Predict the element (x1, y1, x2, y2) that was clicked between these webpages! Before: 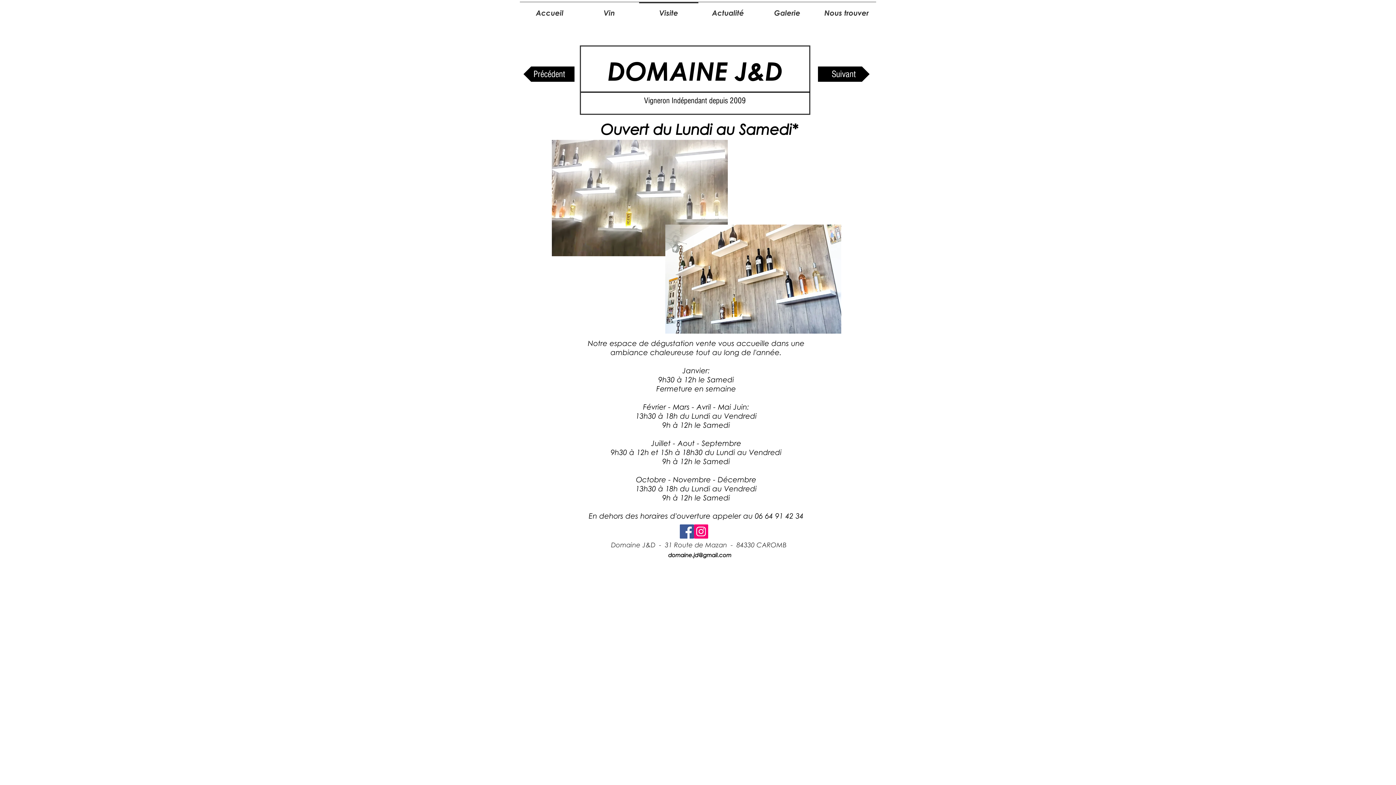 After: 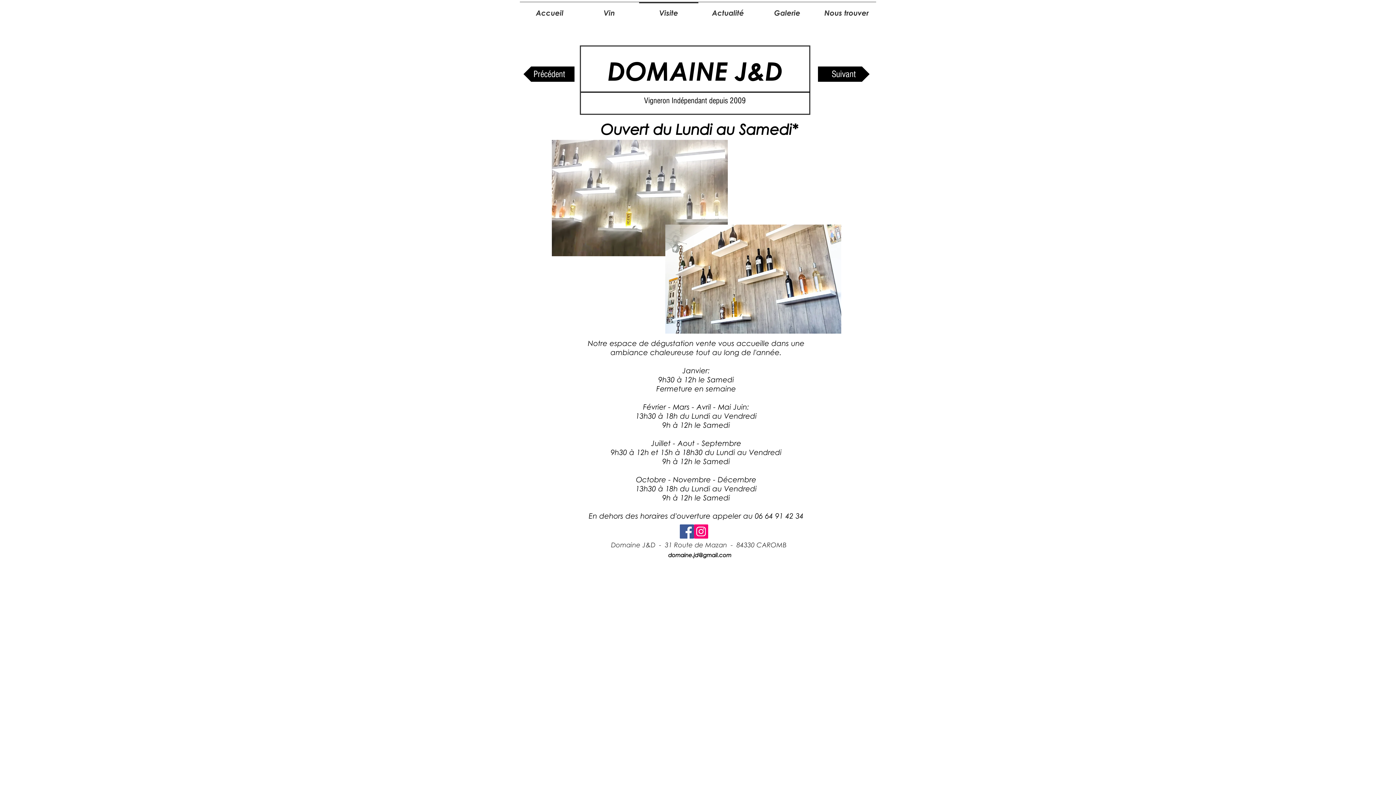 Action: label: Facebook Social Icon bbox: (680, 524, 694, 538)